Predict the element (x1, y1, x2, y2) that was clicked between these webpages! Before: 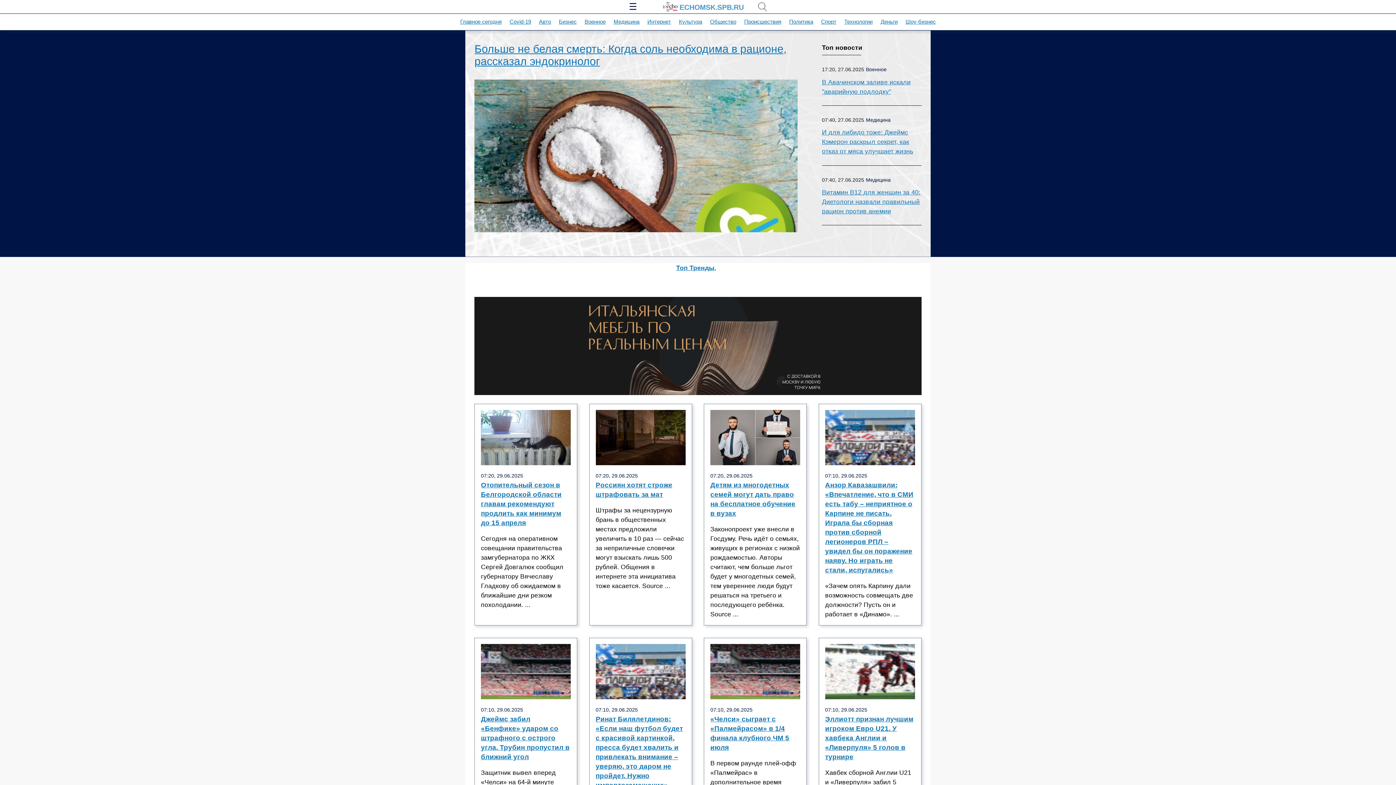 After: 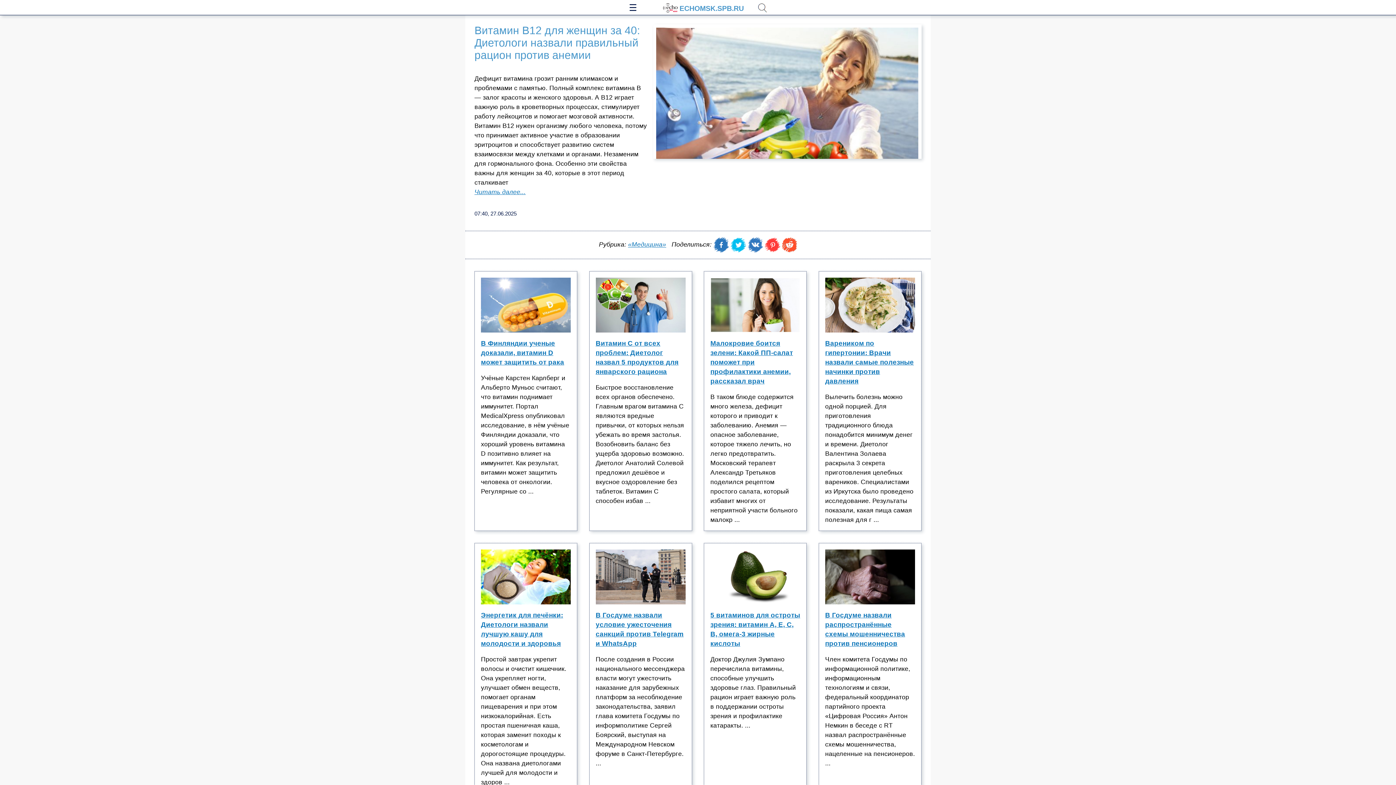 Action: bbox: (822, 187, 921, 216) label: Витамин В12 для женщин за 40: Диетологи назвали правильный рацион против анемии